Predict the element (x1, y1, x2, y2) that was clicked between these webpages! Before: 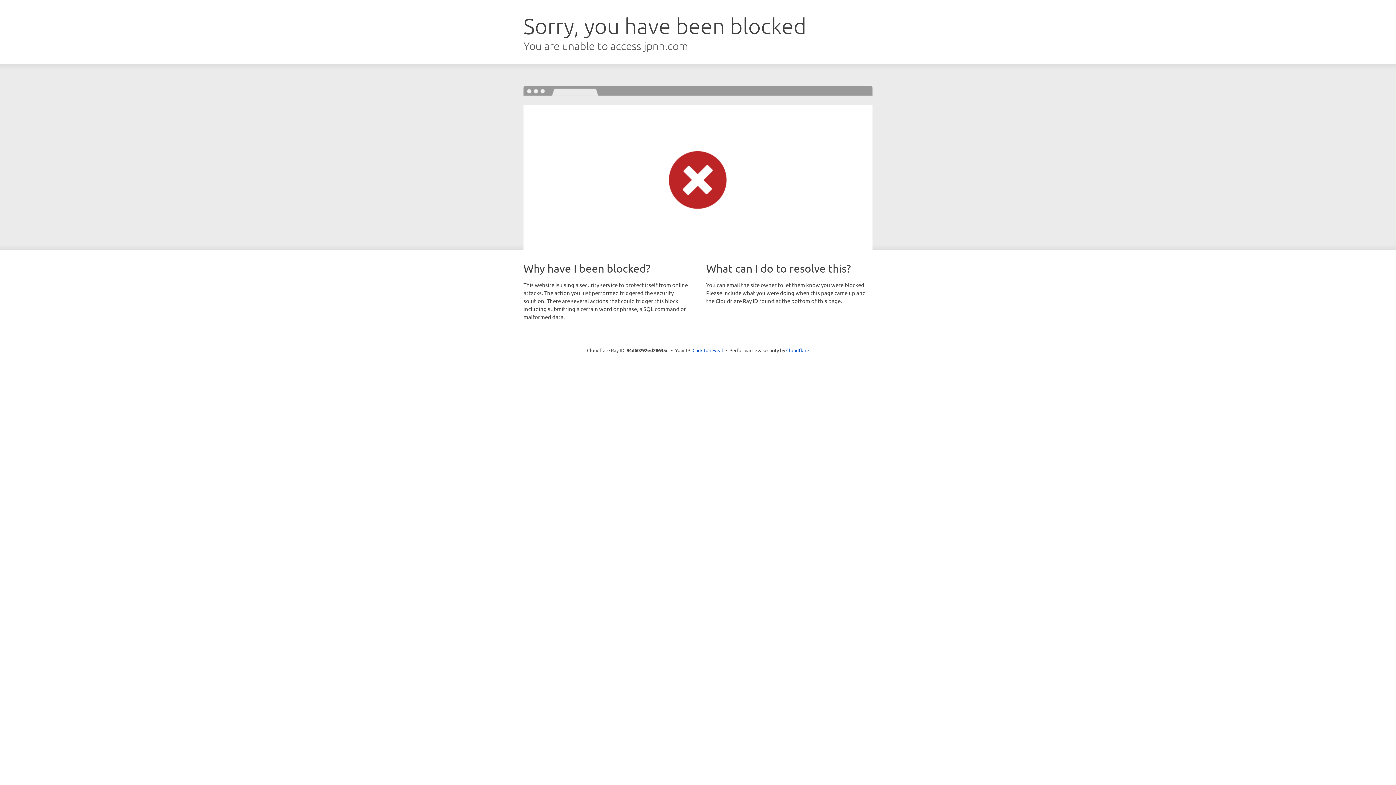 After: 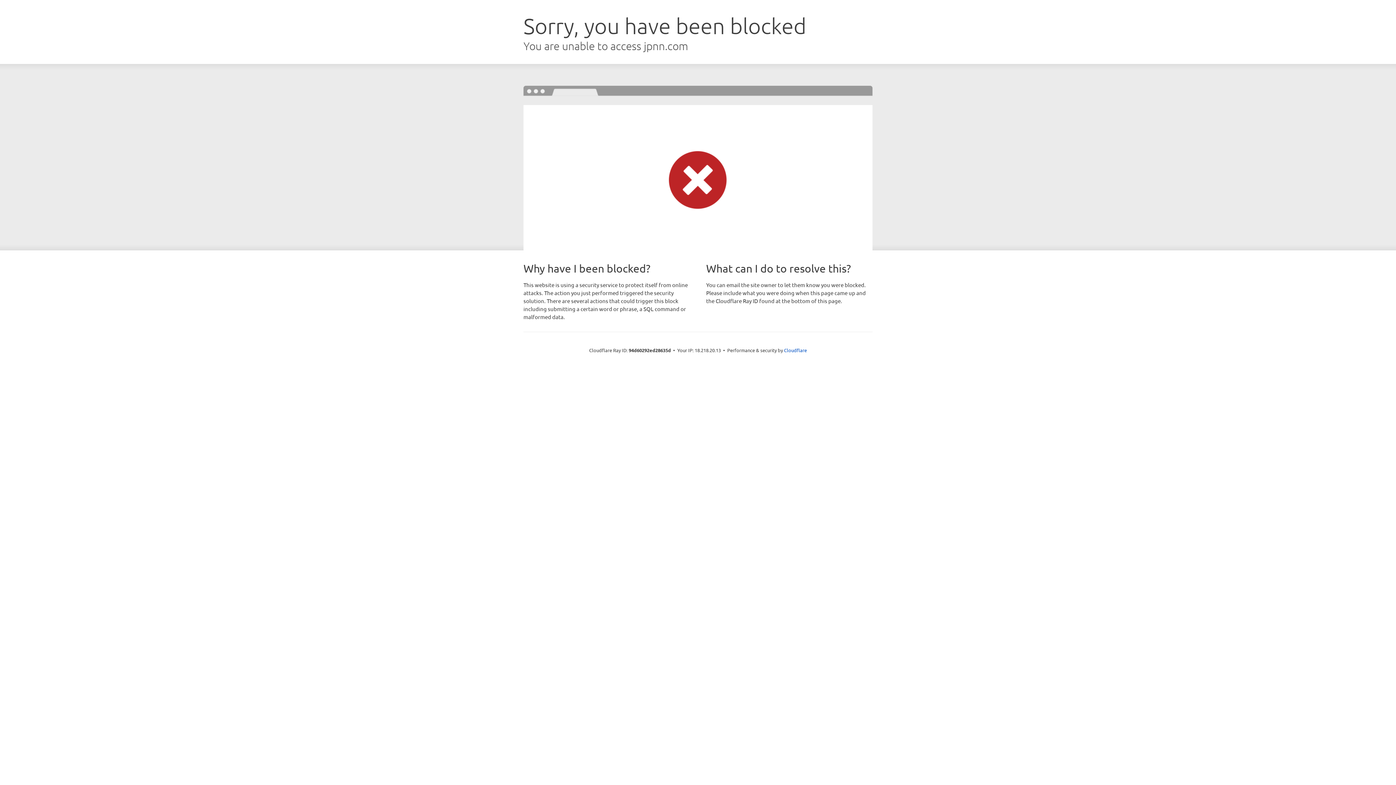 Action: bbox: (692, 346, 723, 353) label: Click to reveal